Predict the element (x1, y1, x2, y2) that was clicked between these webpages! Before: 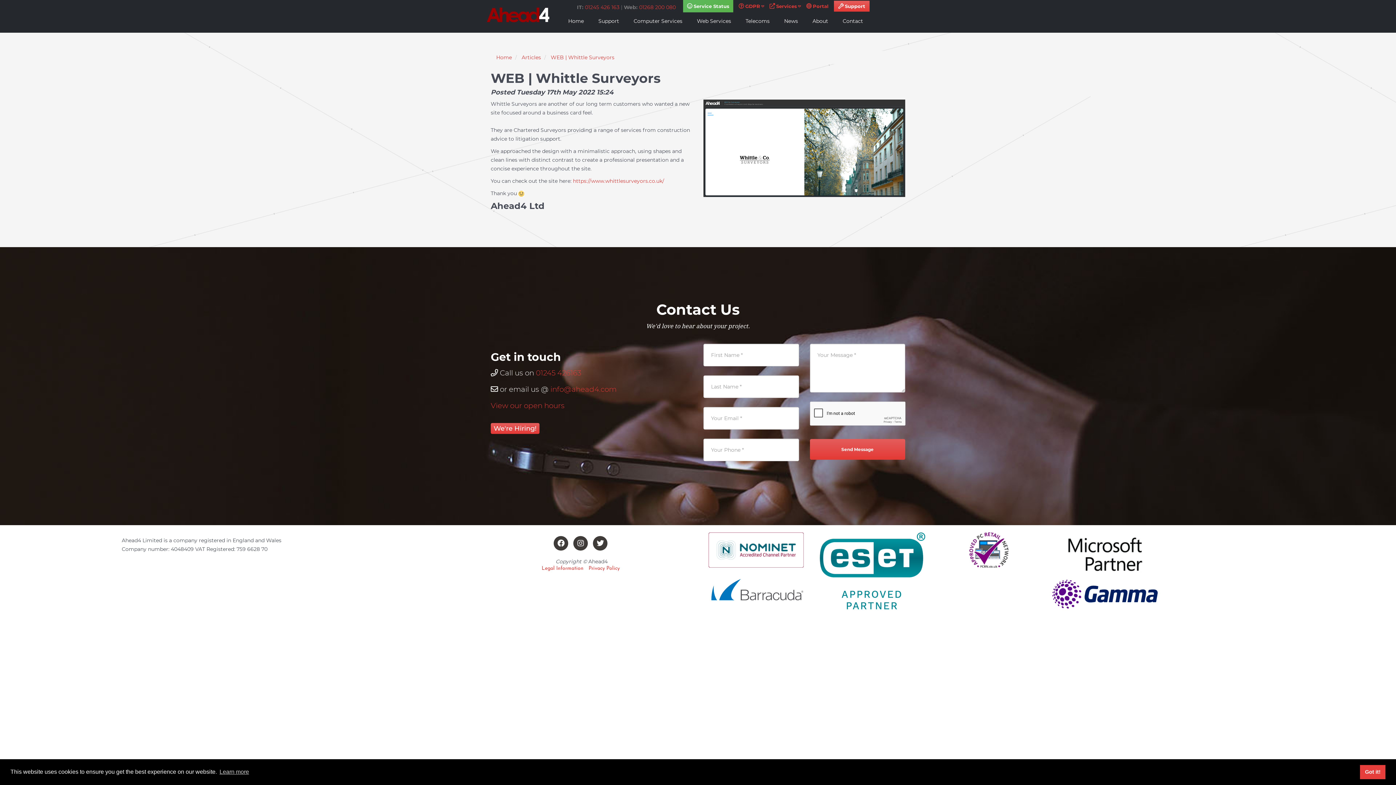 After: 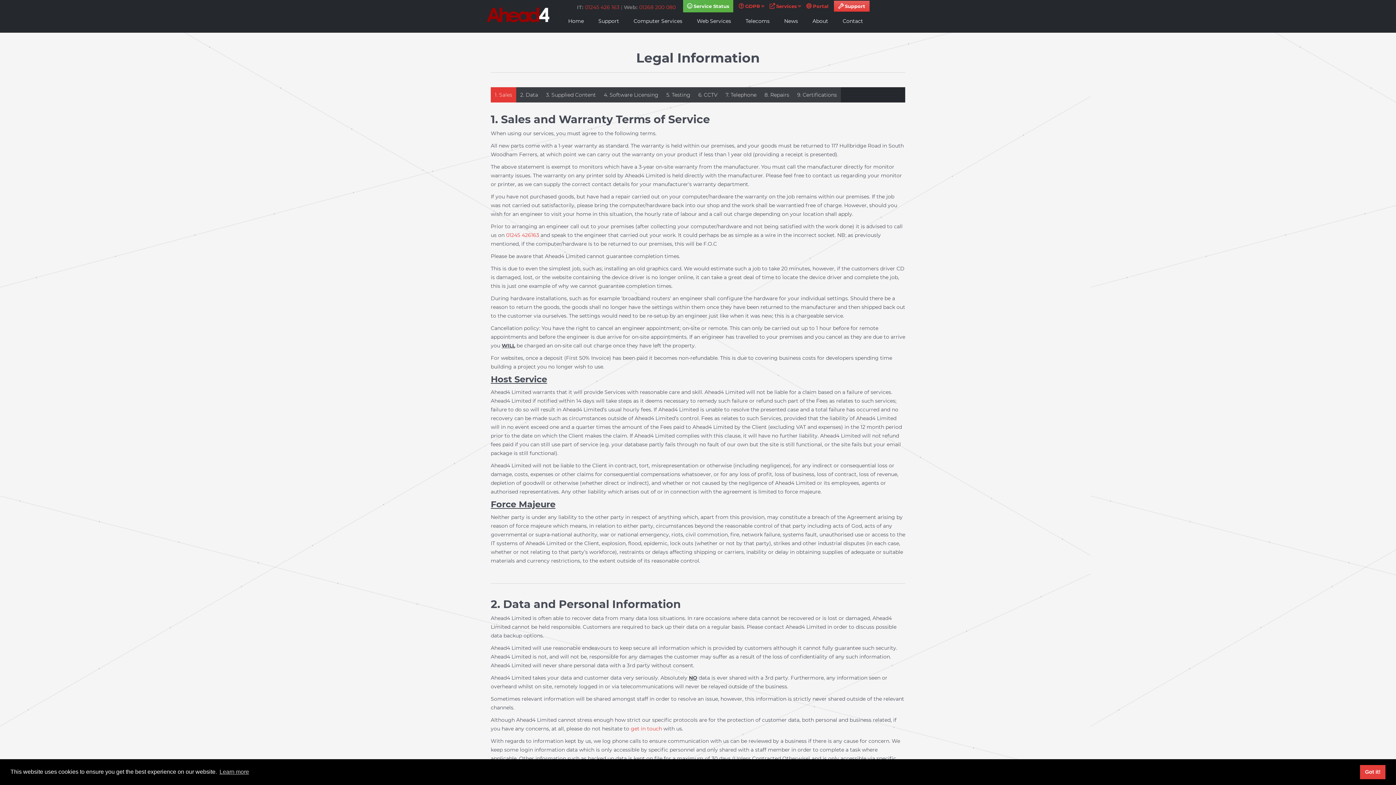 Action: label: Legal Information bbox: (541, 566, 583, 571)